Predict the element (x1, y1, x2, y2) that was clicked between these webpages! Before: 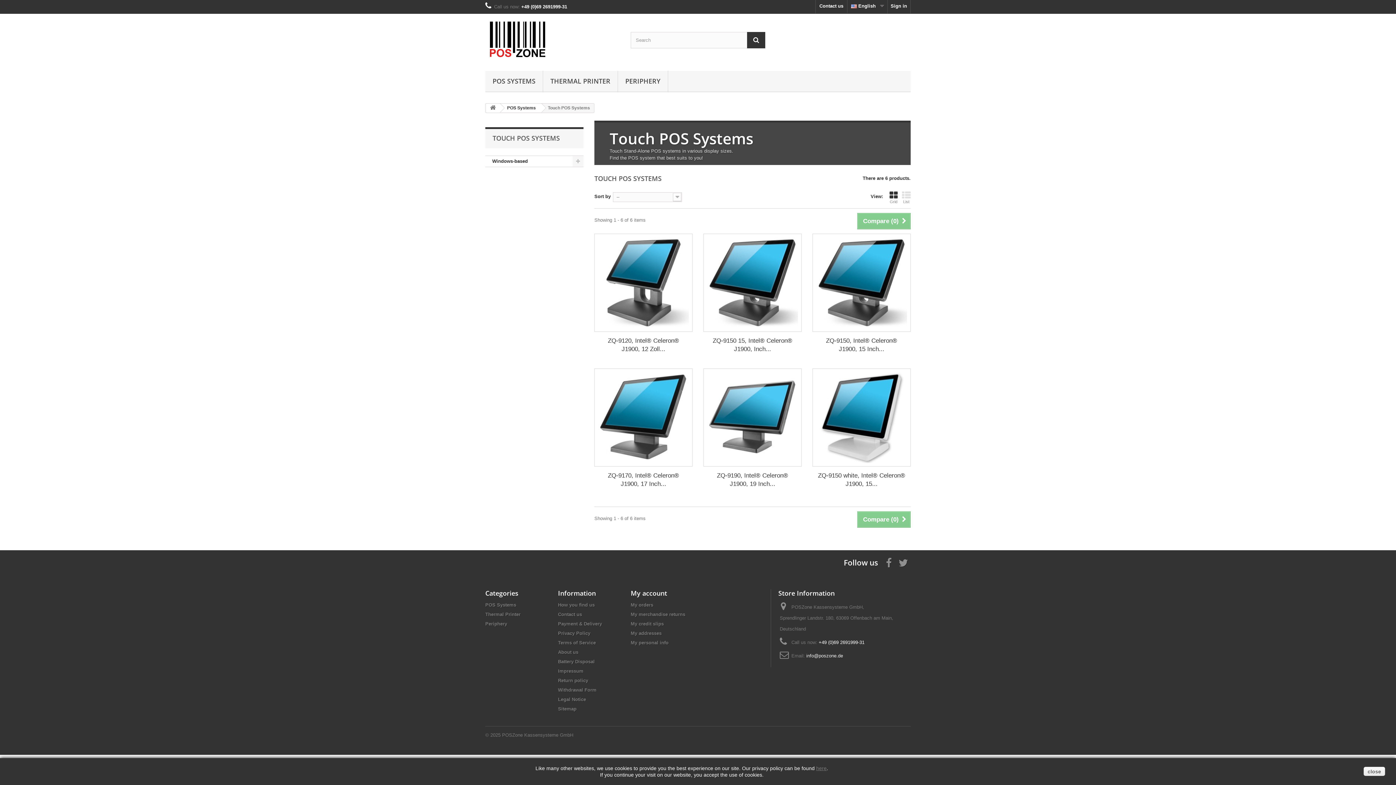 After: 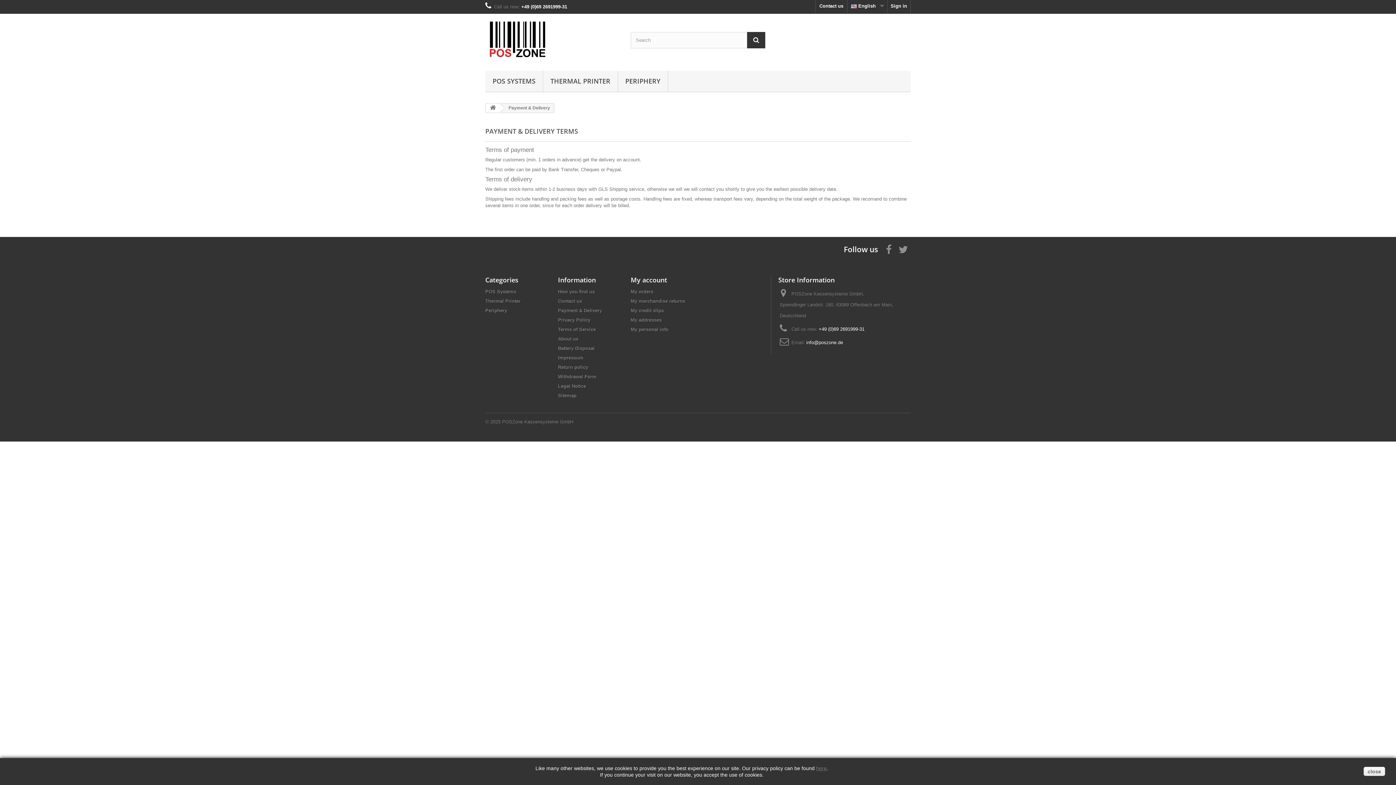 Action: label: Payment & Delivery bbox: (558, 621, 602, 626)